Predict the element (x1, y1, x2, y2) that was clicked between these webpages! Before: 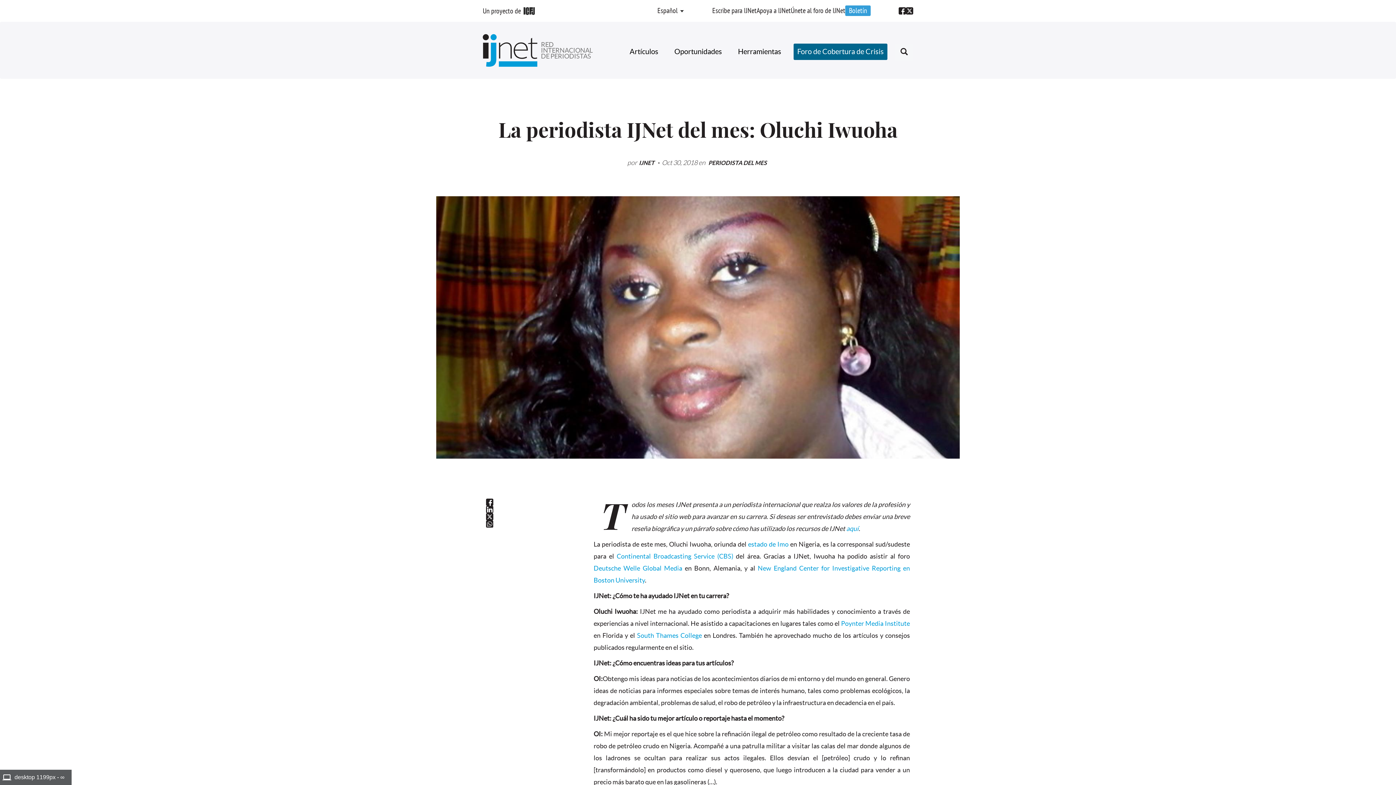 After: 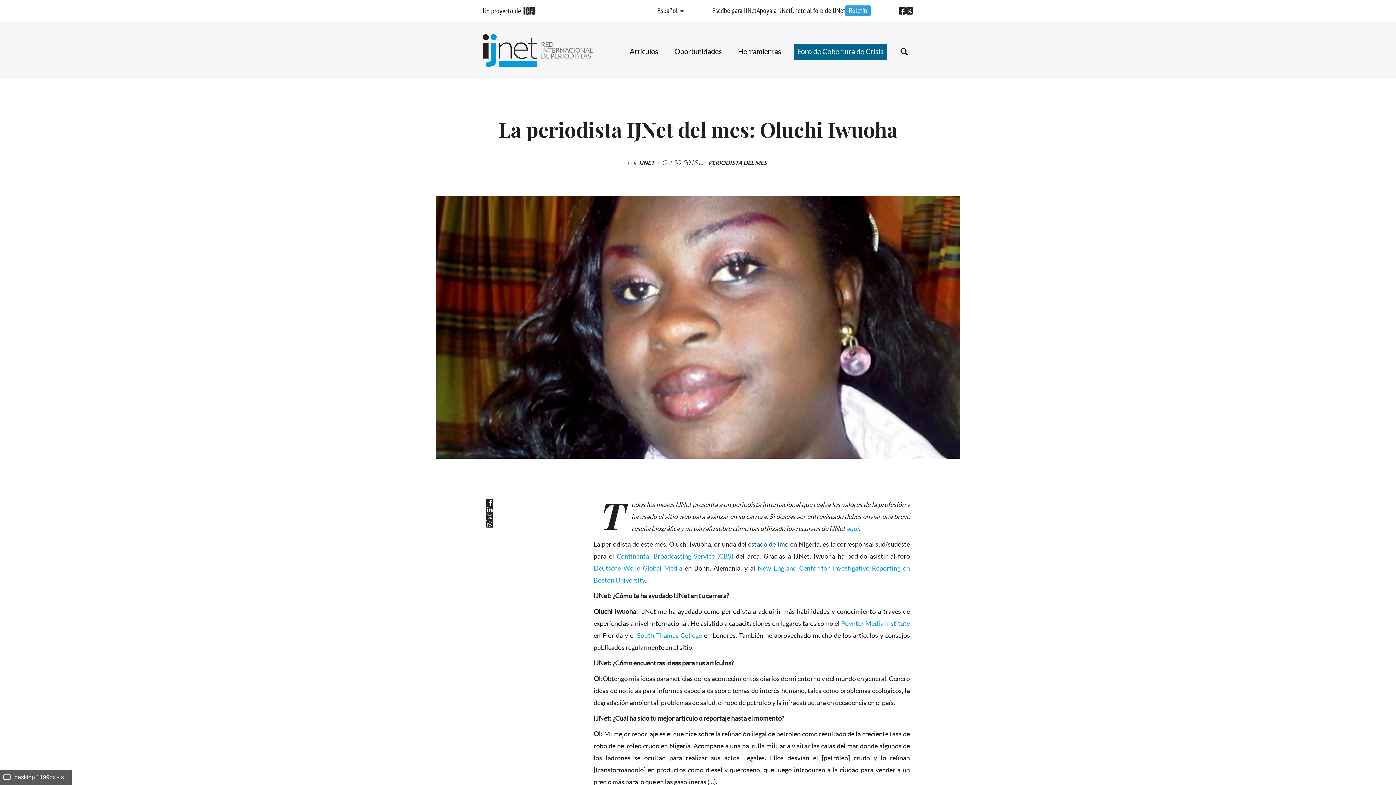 Action: label: estado de Imo bbox: (748, 540, 788, 548)